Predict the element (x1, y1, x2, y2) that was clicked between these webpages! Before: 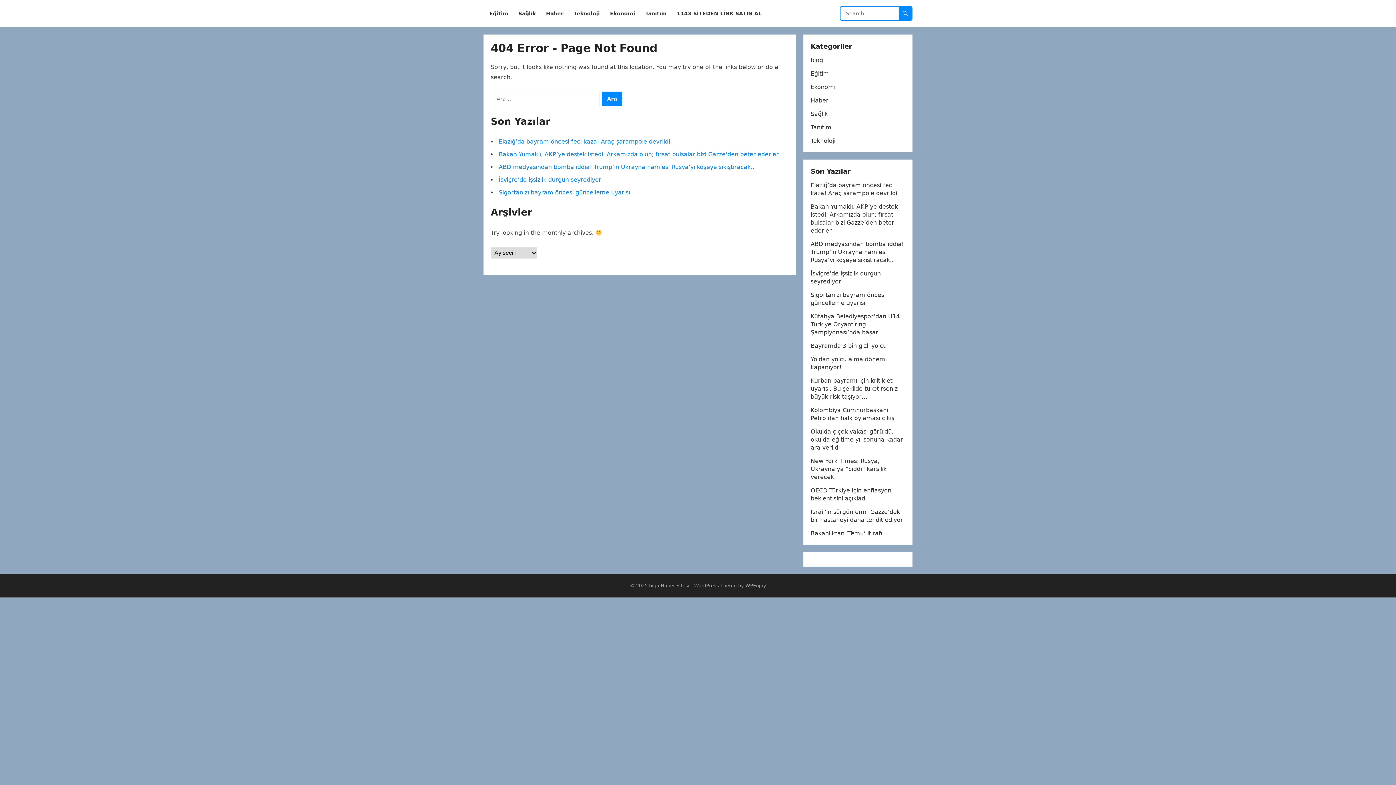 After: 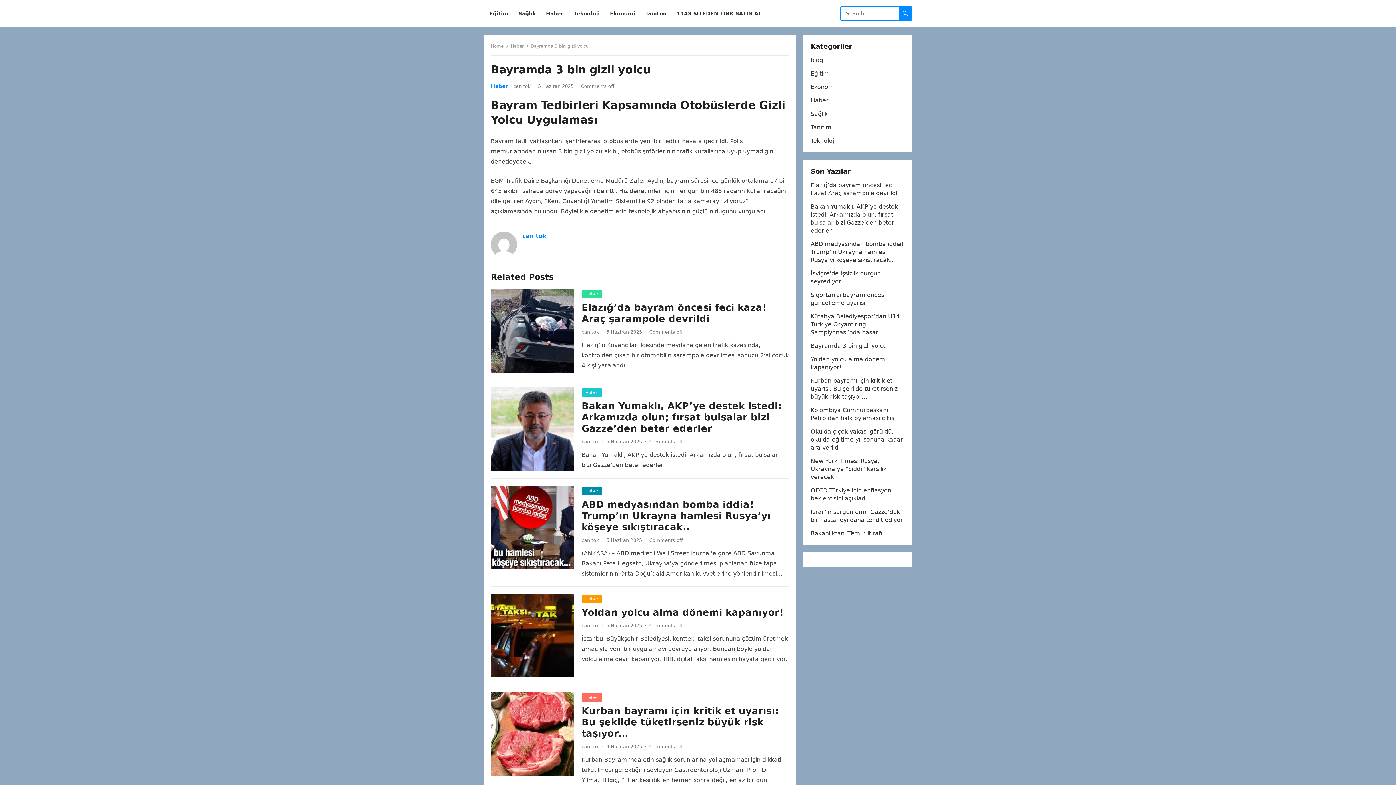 Action: bbox: (810, 342, 886, 349) label: Bayramda 3 bin gizli yolcu